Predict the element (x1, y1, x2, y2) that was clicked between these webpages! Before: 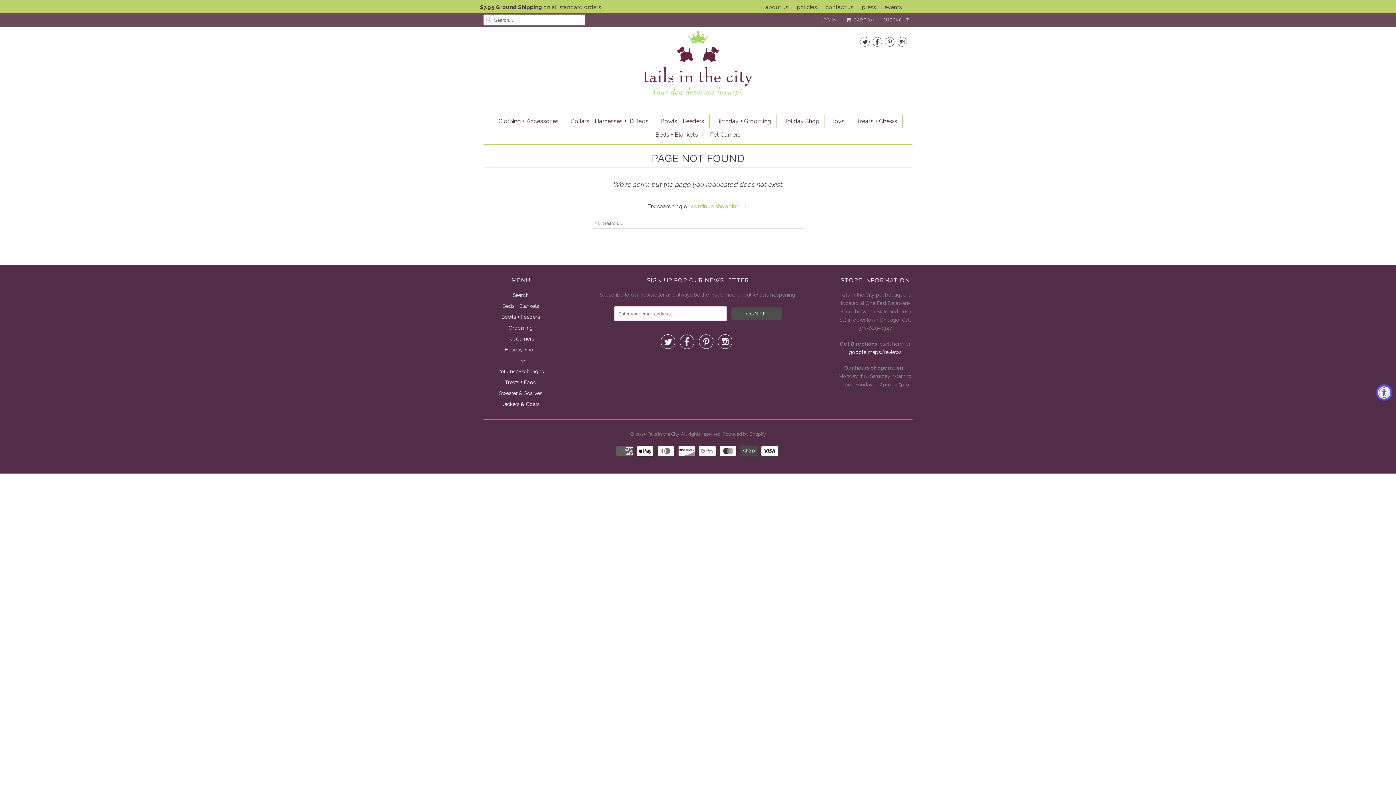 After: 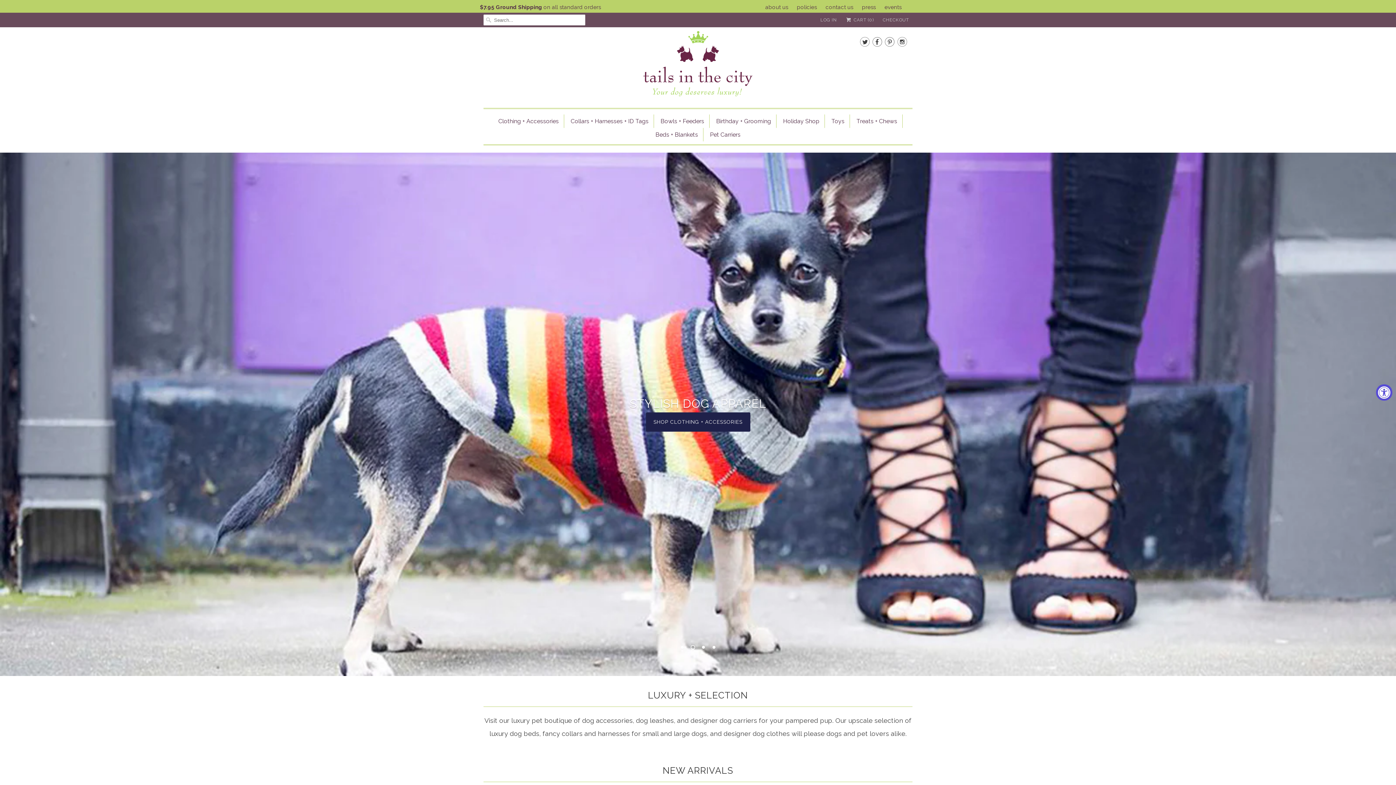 Action: bbox: (647, 426, 678, 437) label: Tails in the City